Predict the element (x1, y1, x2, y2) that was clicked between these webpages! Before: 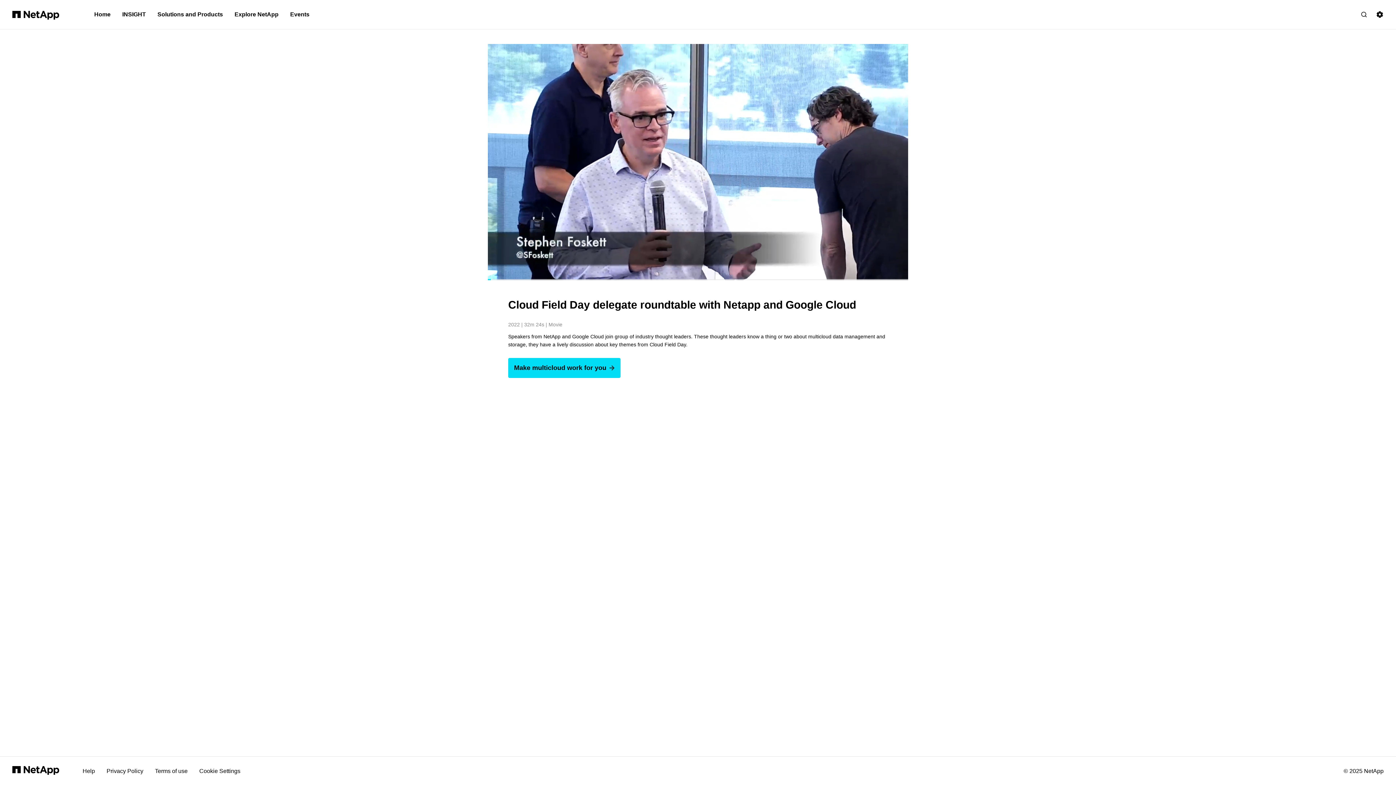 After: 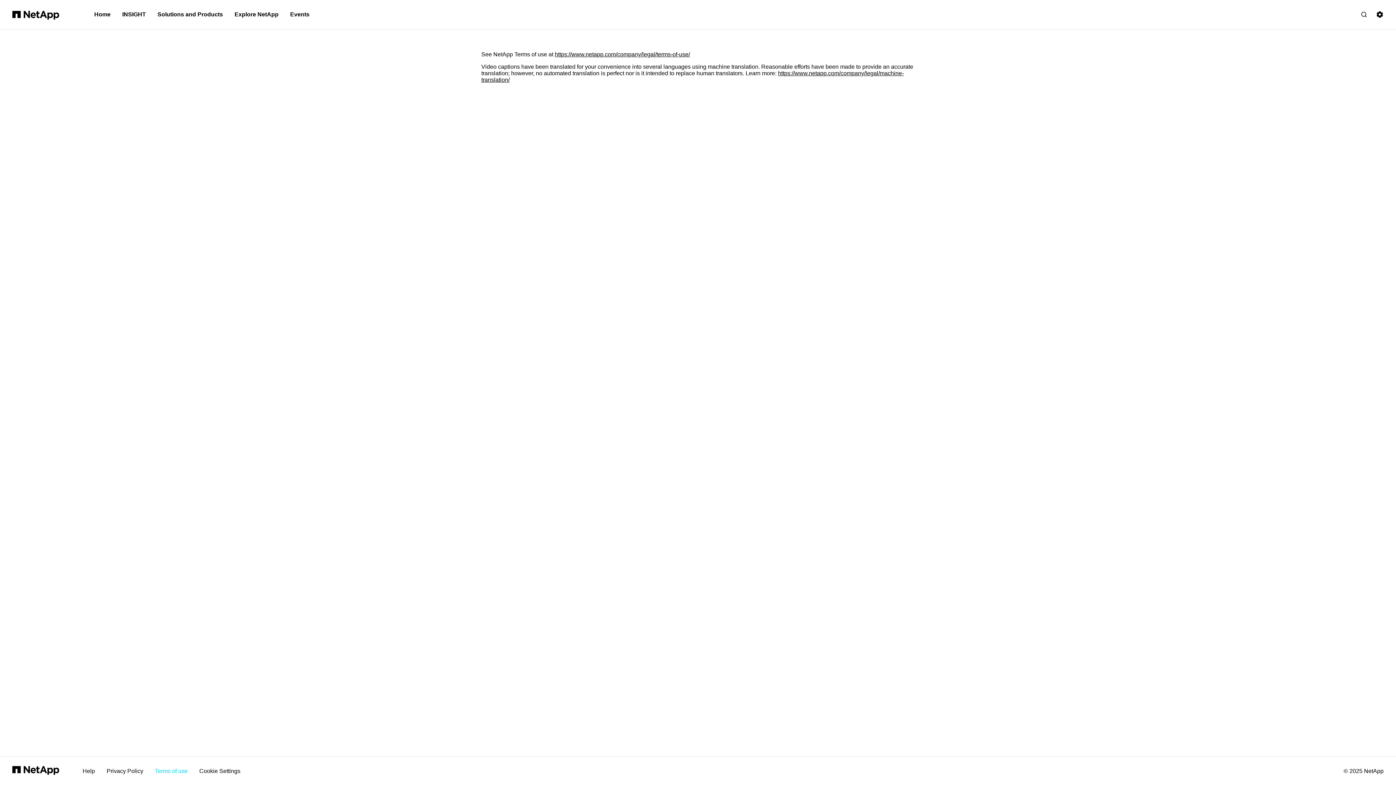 Action: label: Terms of use bbox: (154, 768, 187, 774)